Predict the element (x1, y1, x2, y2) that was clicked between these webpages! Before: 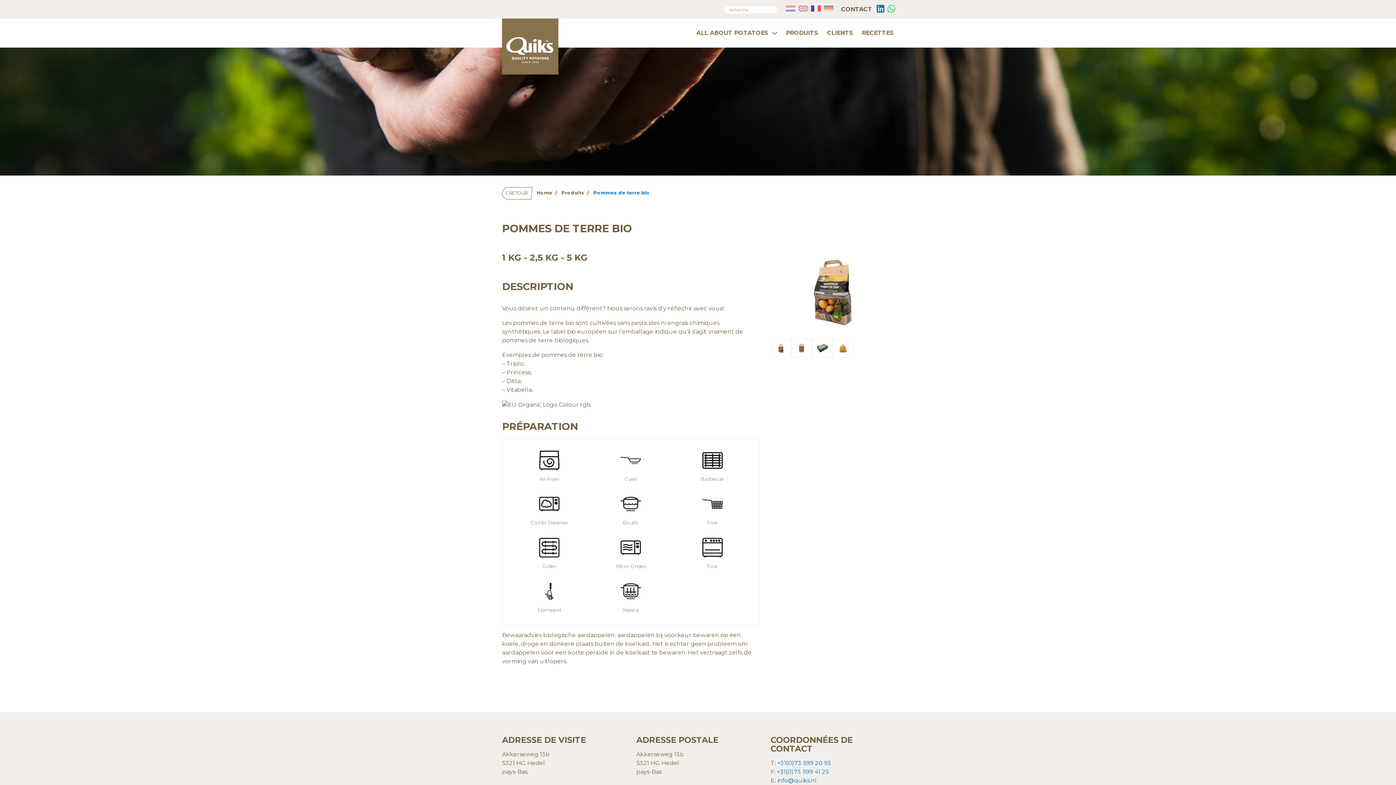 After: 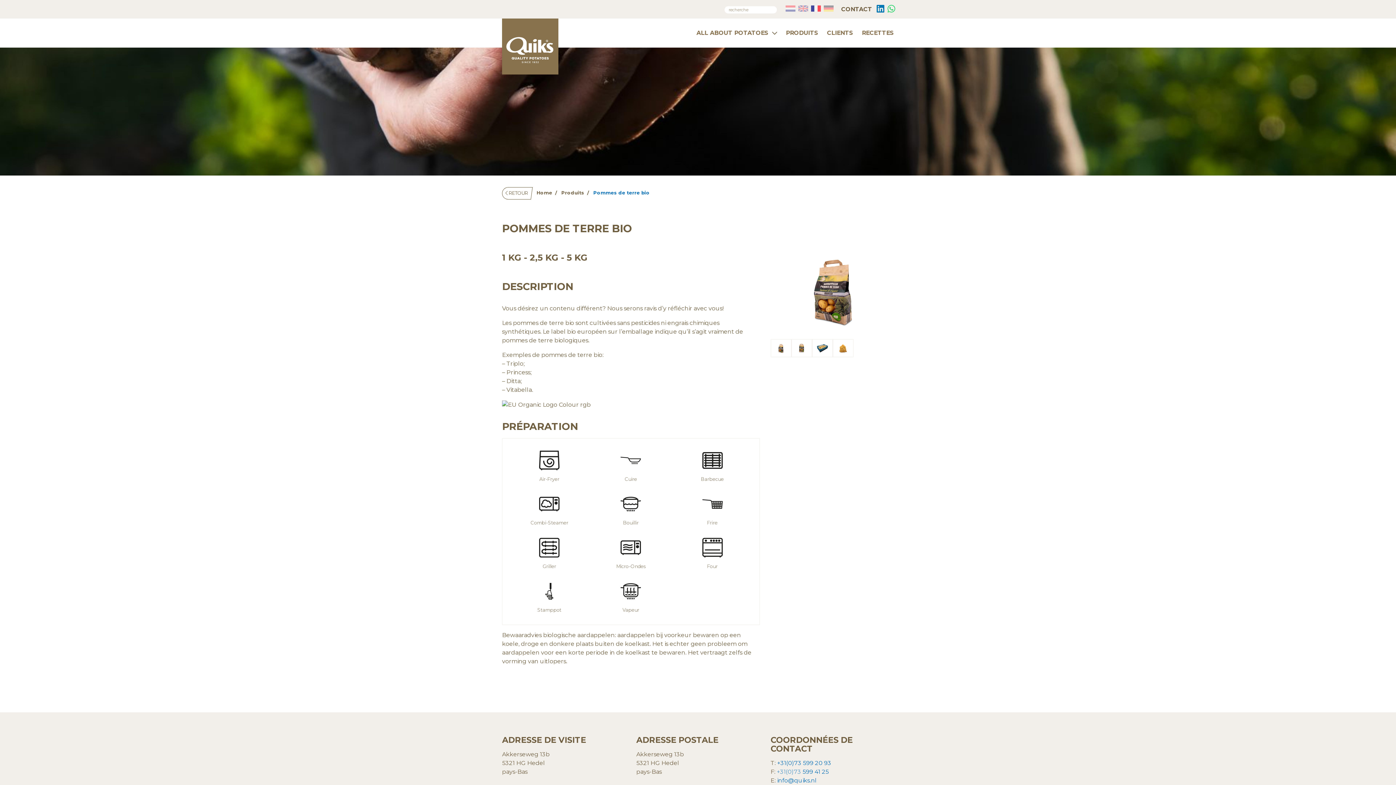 Action: bbox: (776, 768, 801, 775) label: +31(0)73